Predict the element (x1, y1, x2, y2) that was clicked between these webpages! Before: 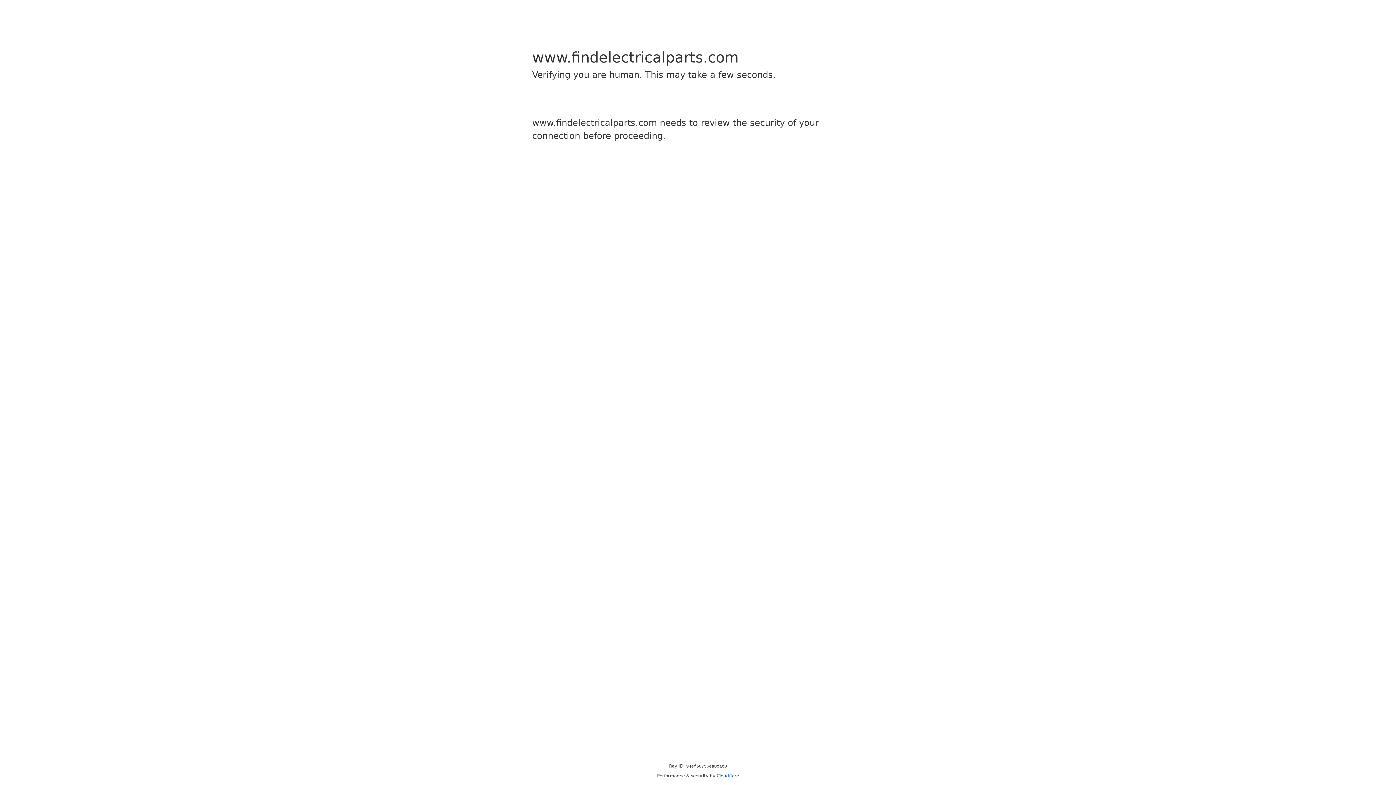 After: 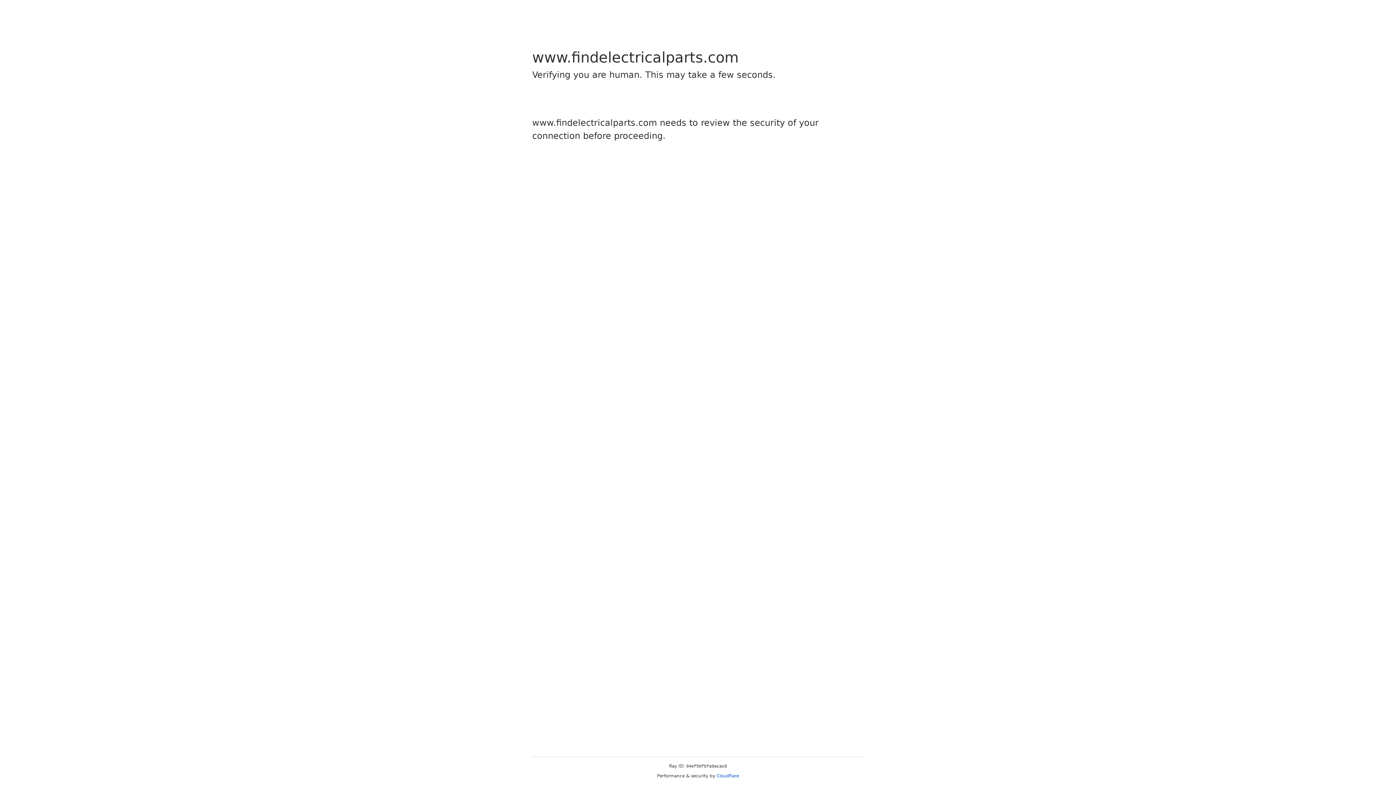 Action: label: Cloudflare bbox: (716, 773, 739, 778)